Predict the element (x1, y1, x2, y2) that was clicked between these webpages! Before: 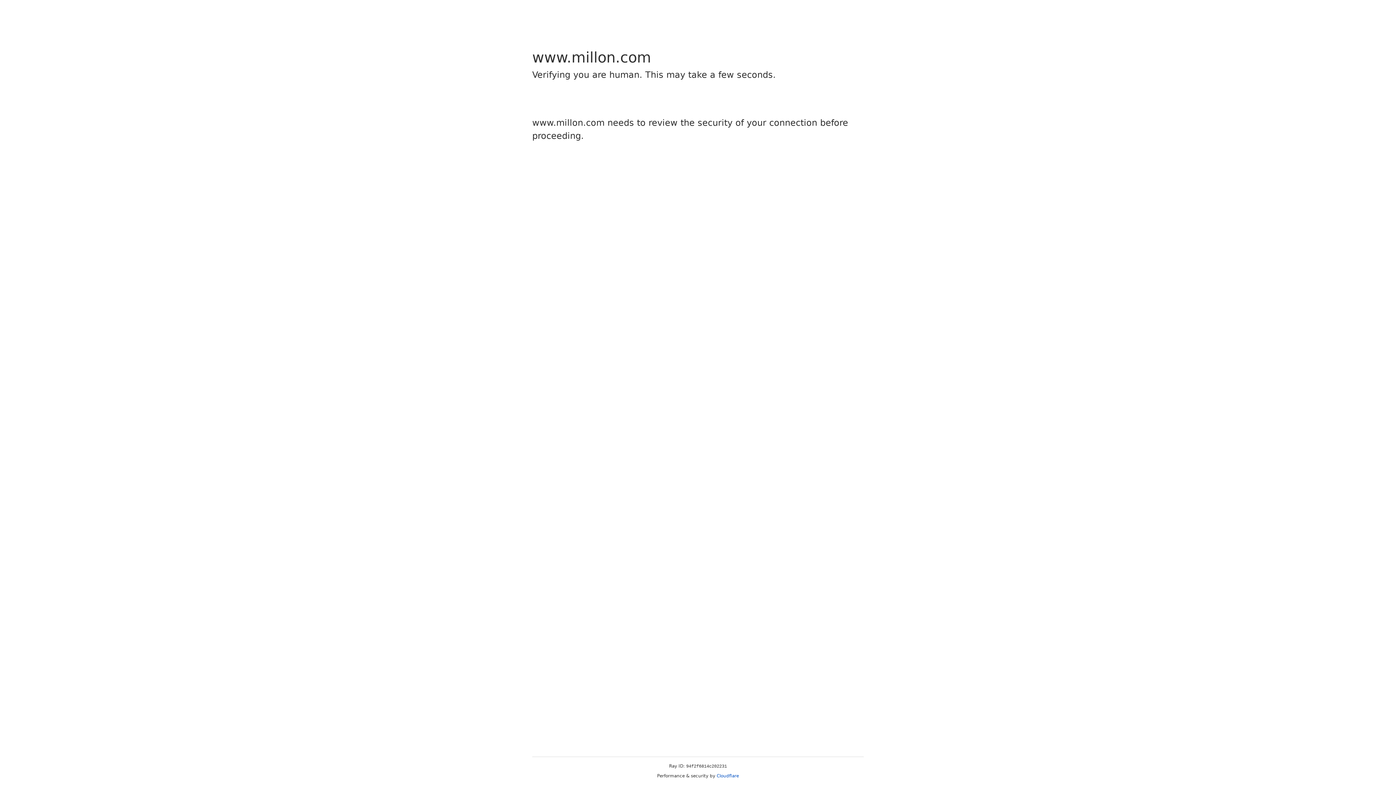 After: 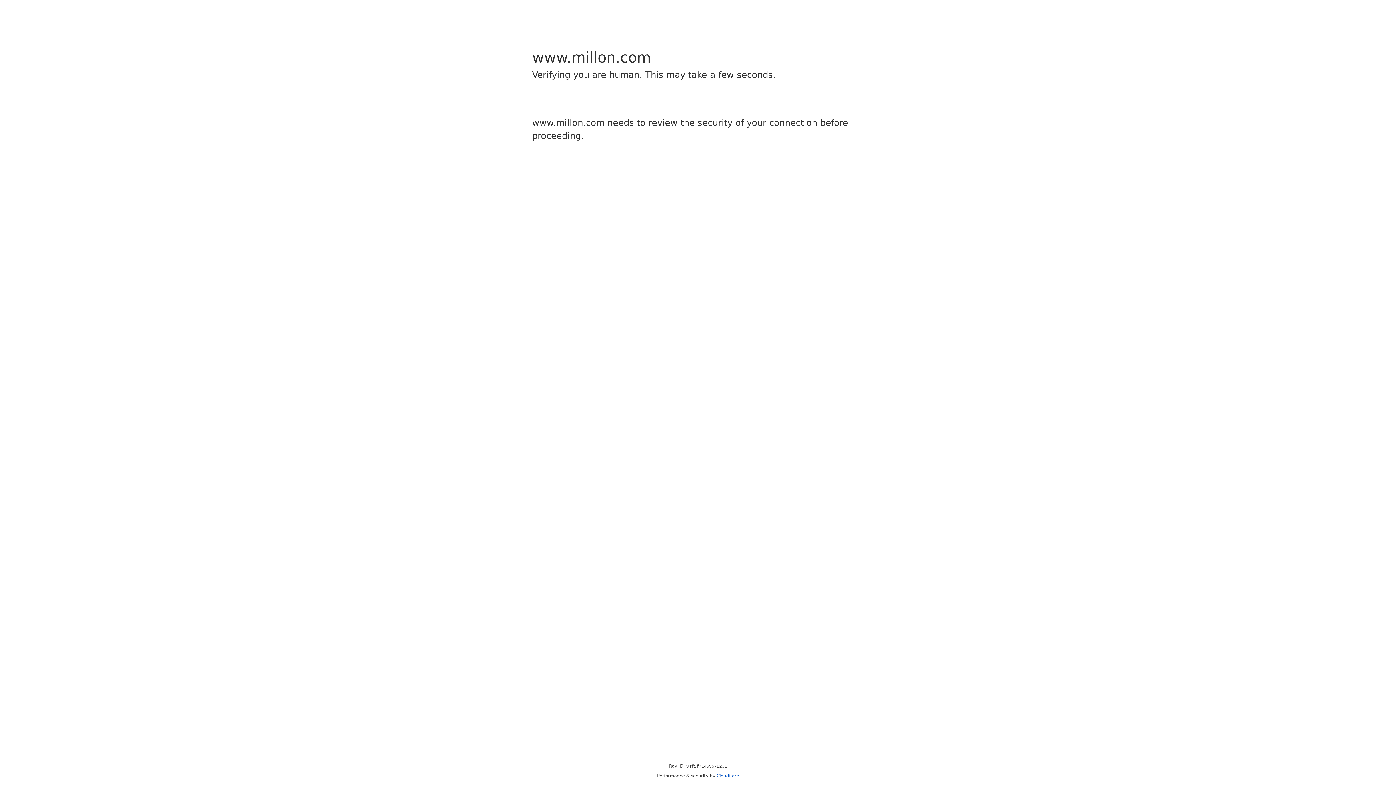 Action: bbox: (716, 773, 739, 778) label: Cloudflare